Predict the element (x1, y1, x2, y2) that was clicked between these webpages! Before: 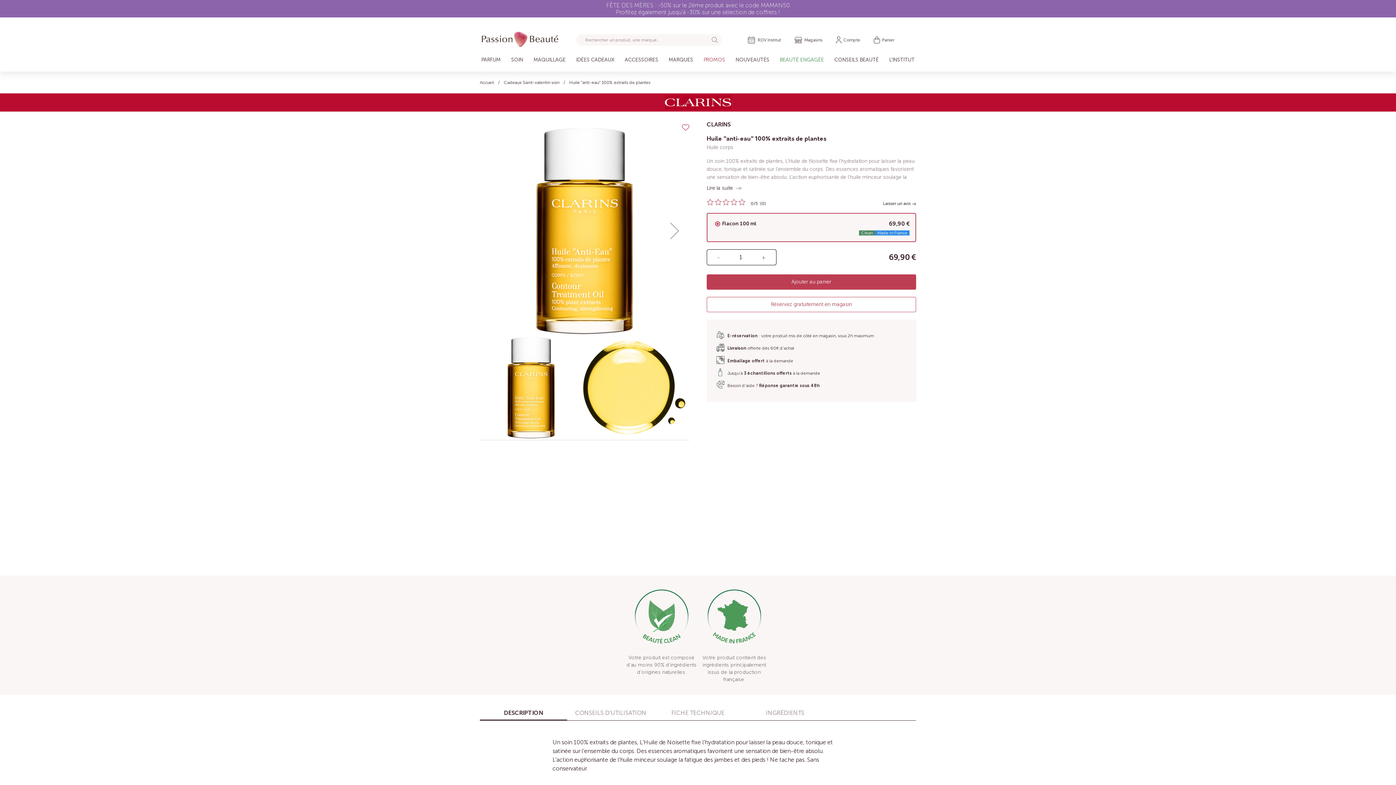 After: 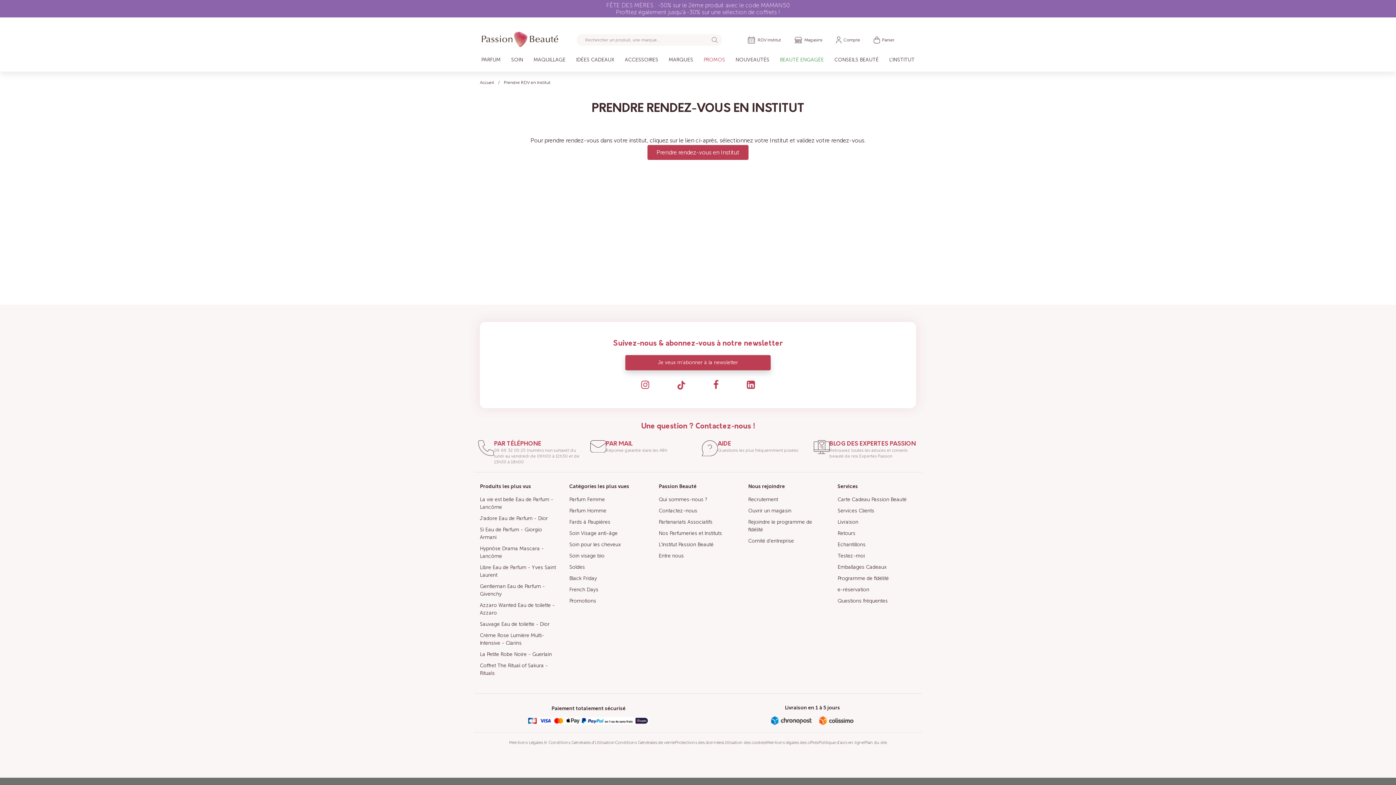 Action: label: RDV Institut bbox: (741, 32, 786, 47)